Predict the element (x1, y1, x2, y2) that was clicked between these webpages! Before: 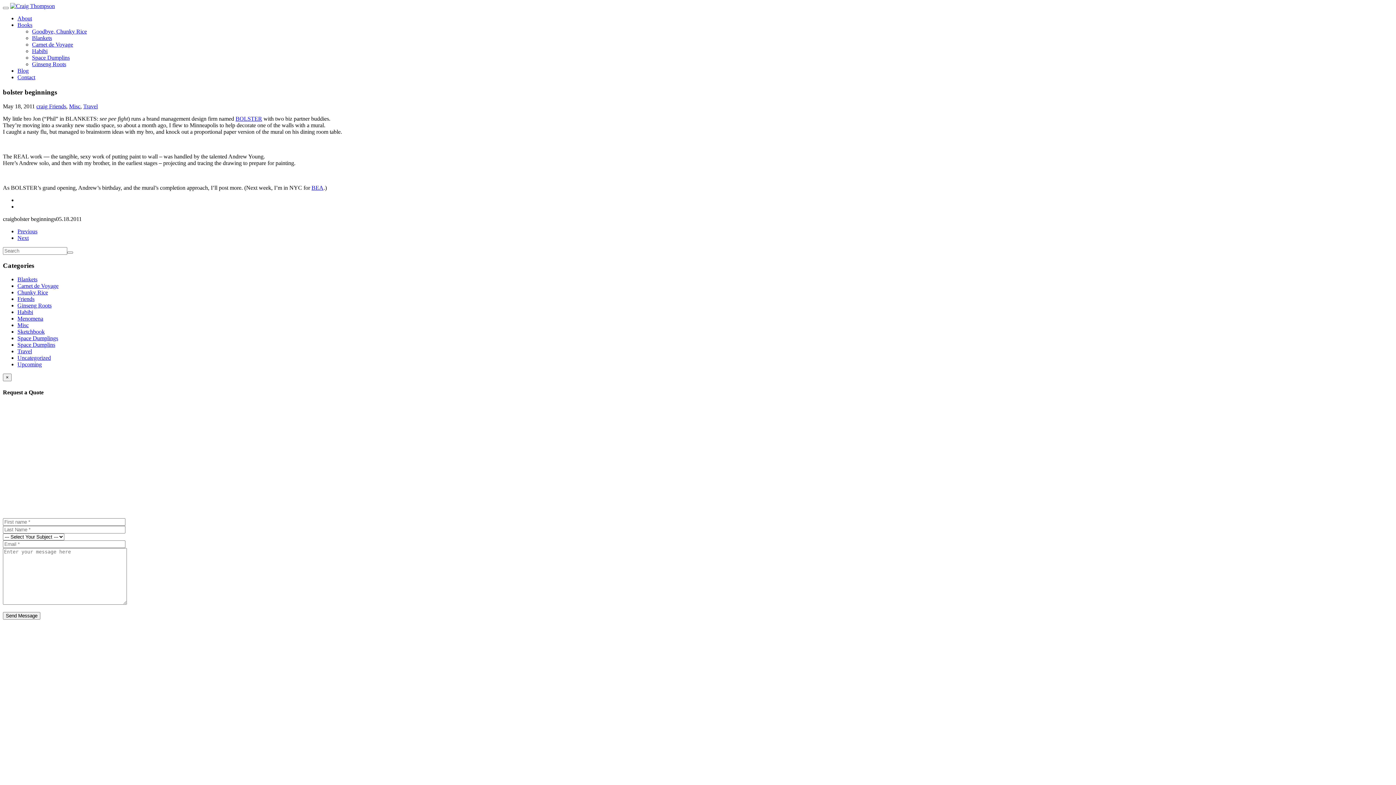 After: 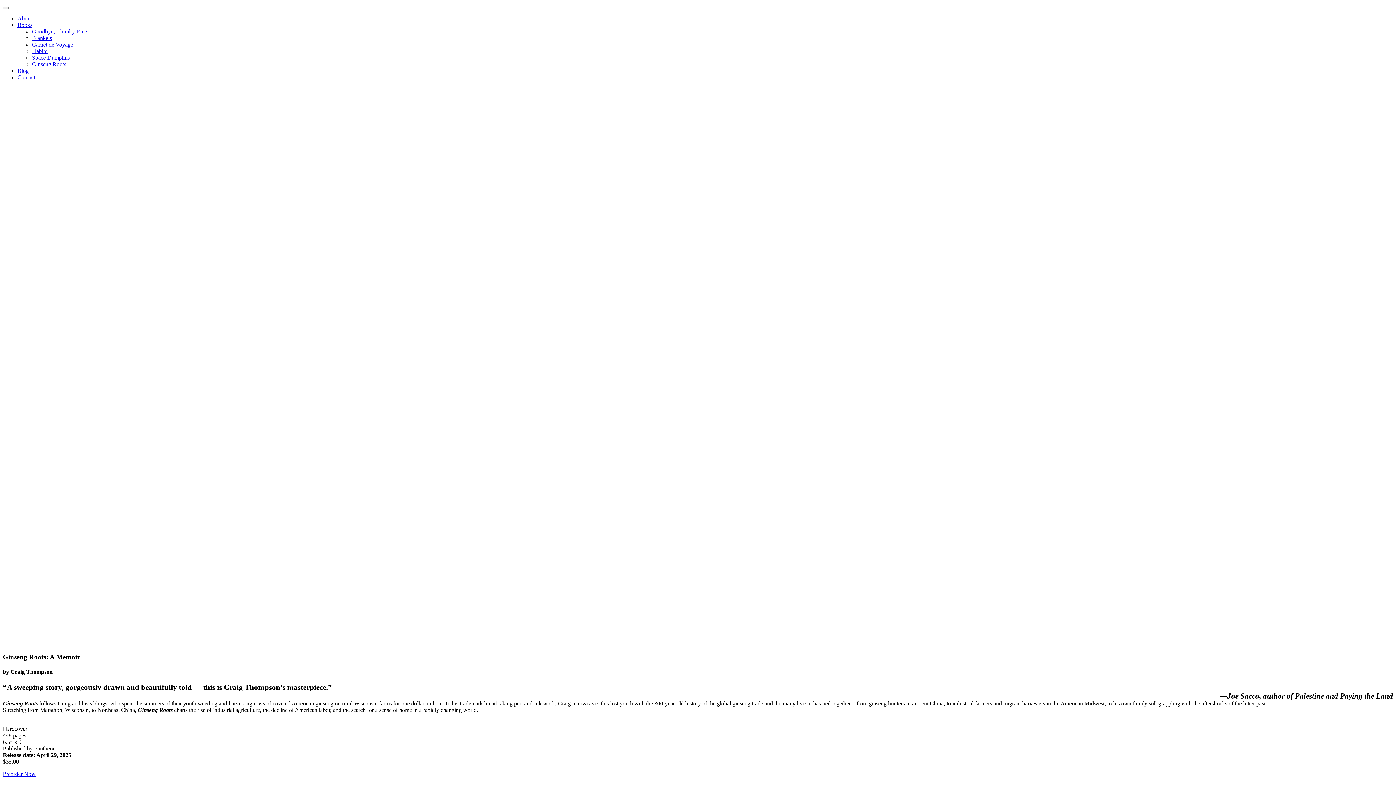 Action: label: Ginseng Roots bbox: (32, 61, 66, 67)